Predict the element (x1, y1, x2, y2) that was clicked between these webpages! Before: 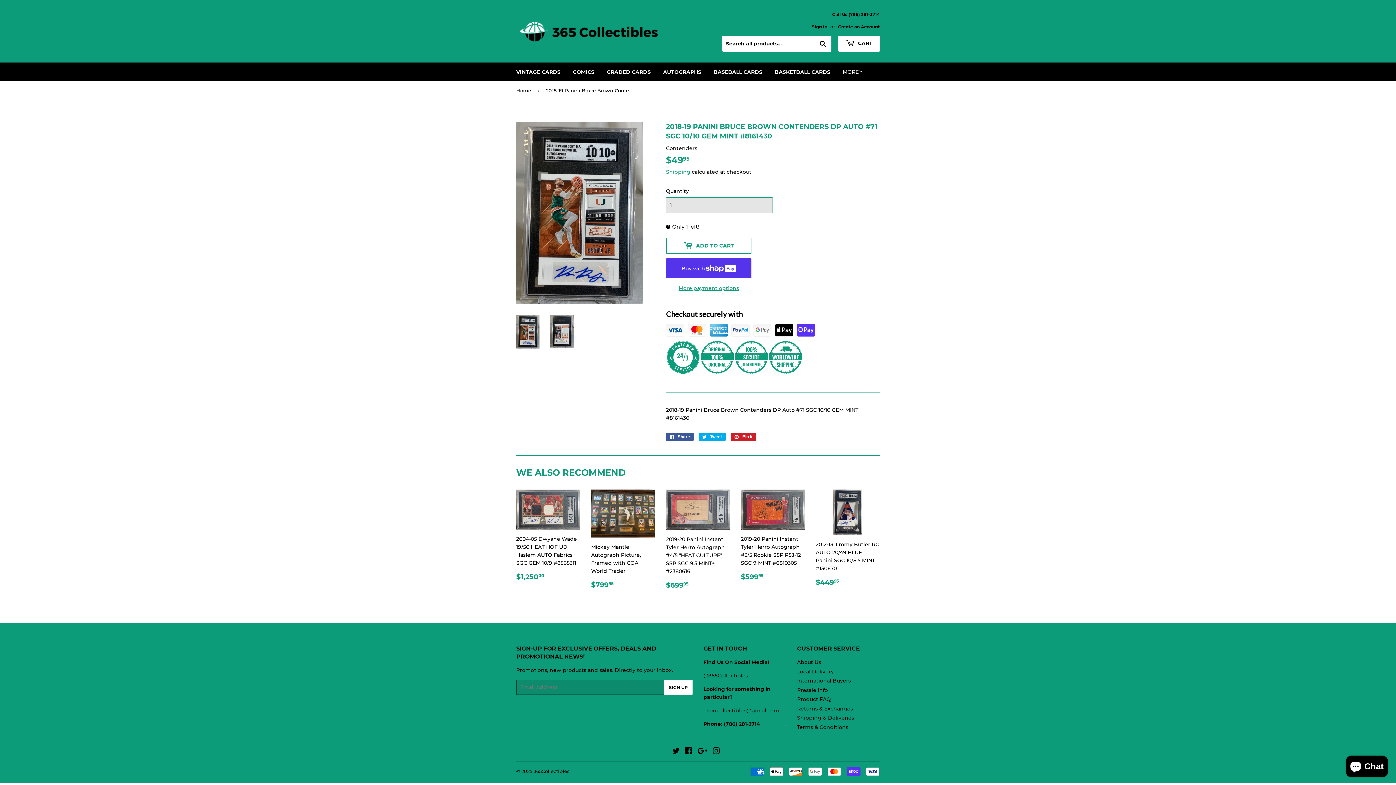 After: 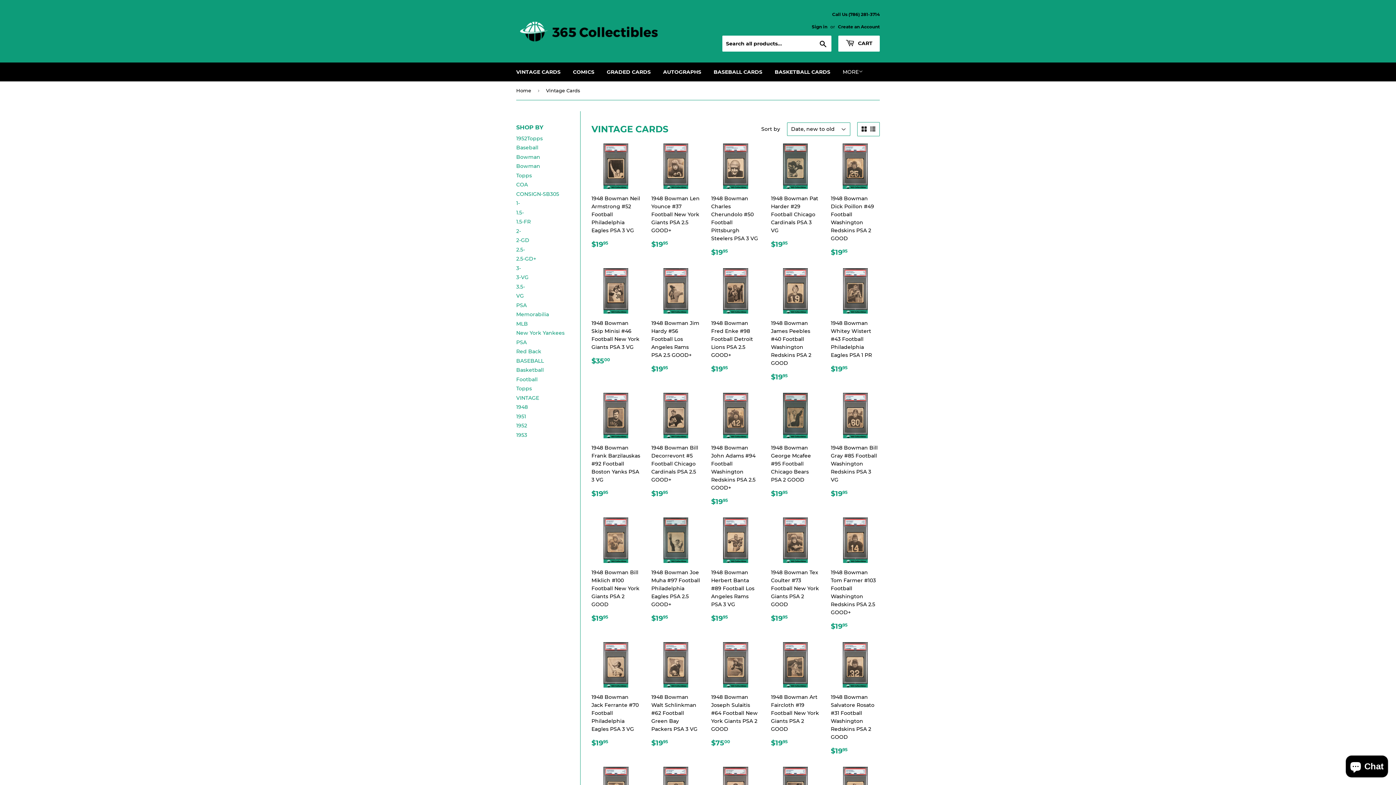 Action: label: VINTAGE CARDS bbox: (510, 62, 566, 81)